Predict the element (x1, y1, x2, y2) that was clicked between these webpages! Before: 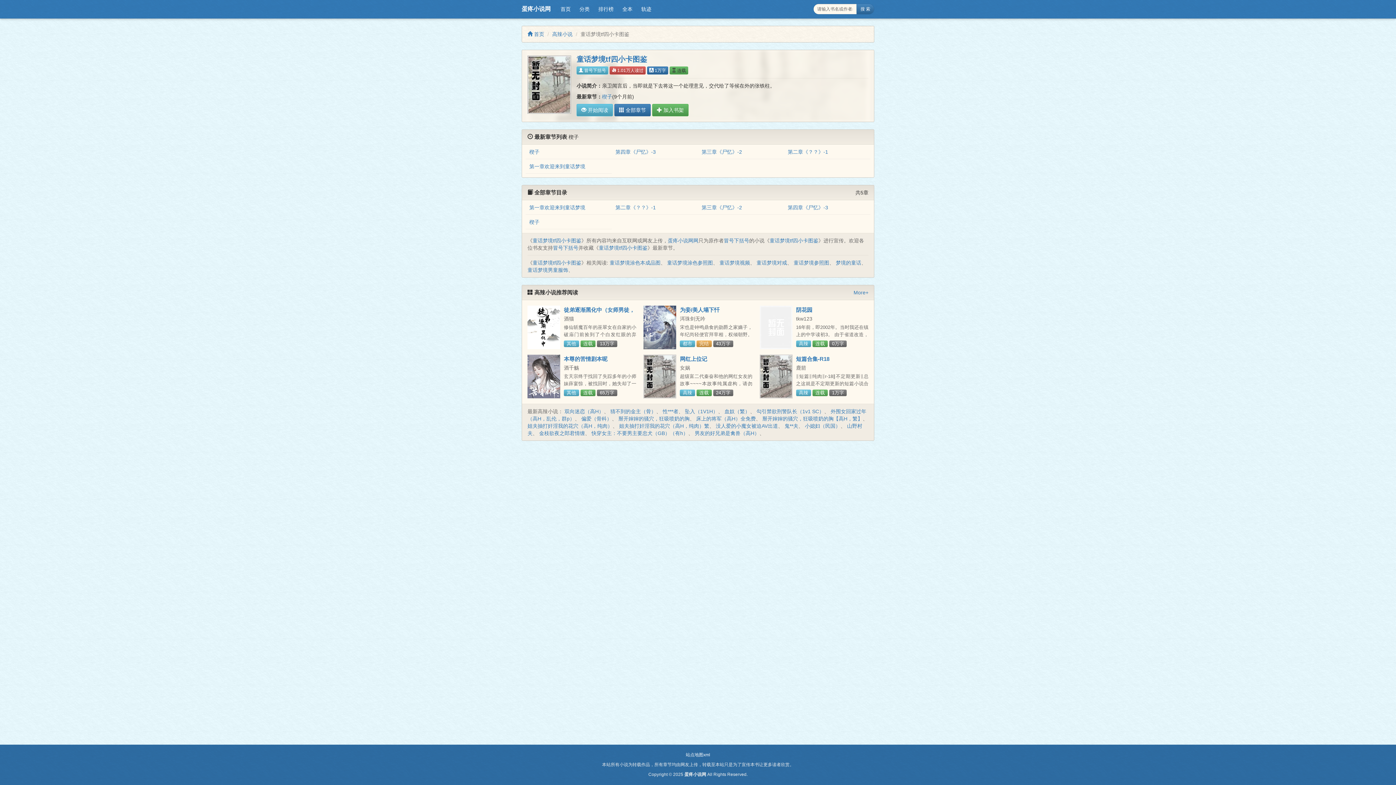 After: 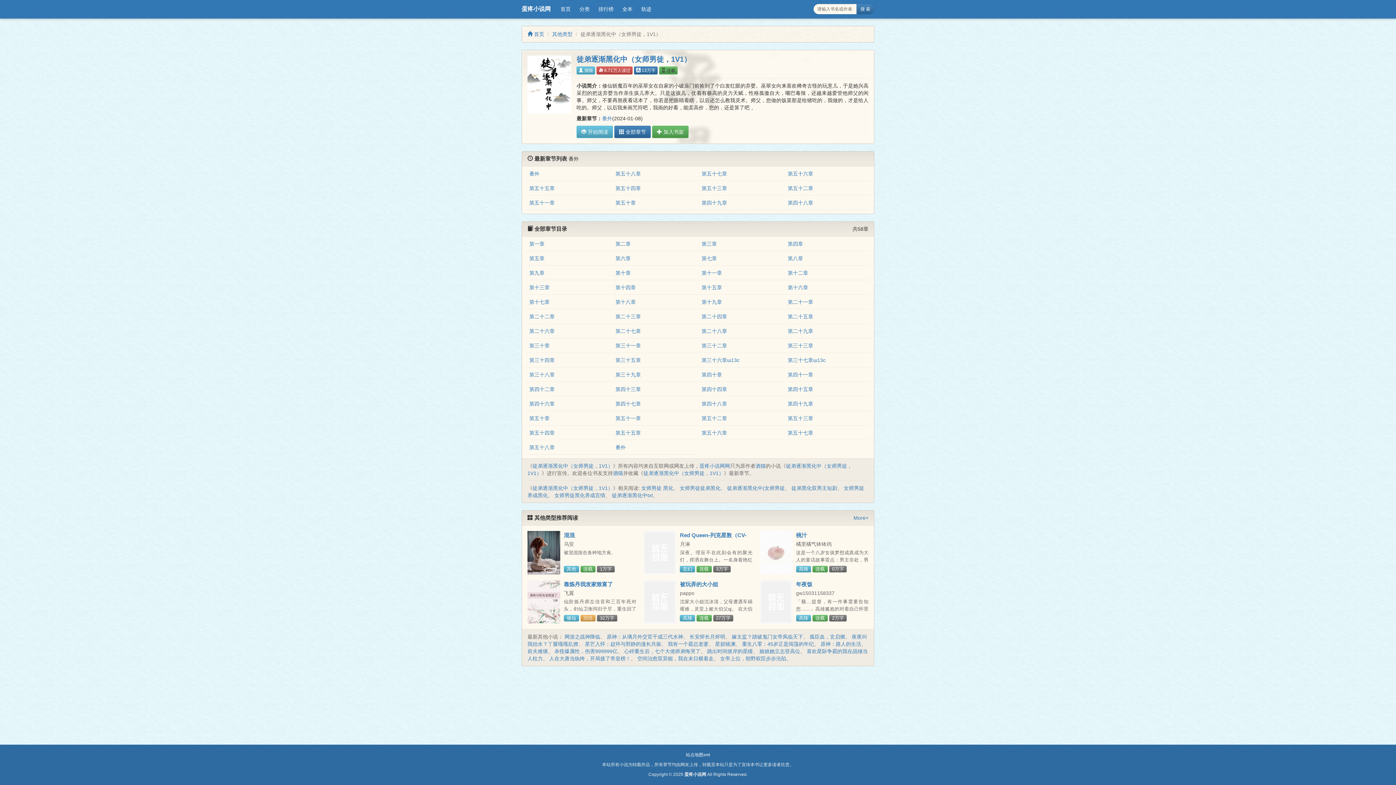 Action: bbox: (527, 305, 560, 349)